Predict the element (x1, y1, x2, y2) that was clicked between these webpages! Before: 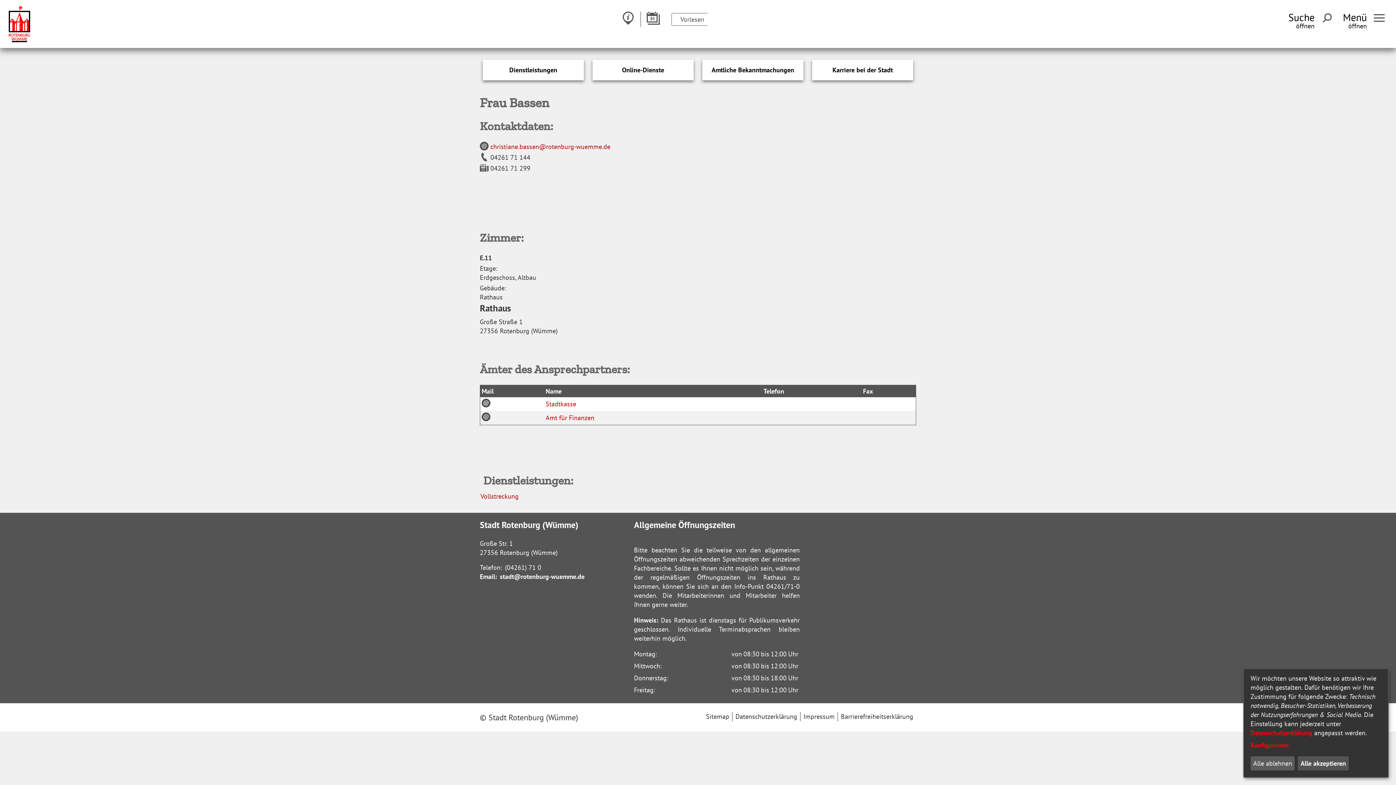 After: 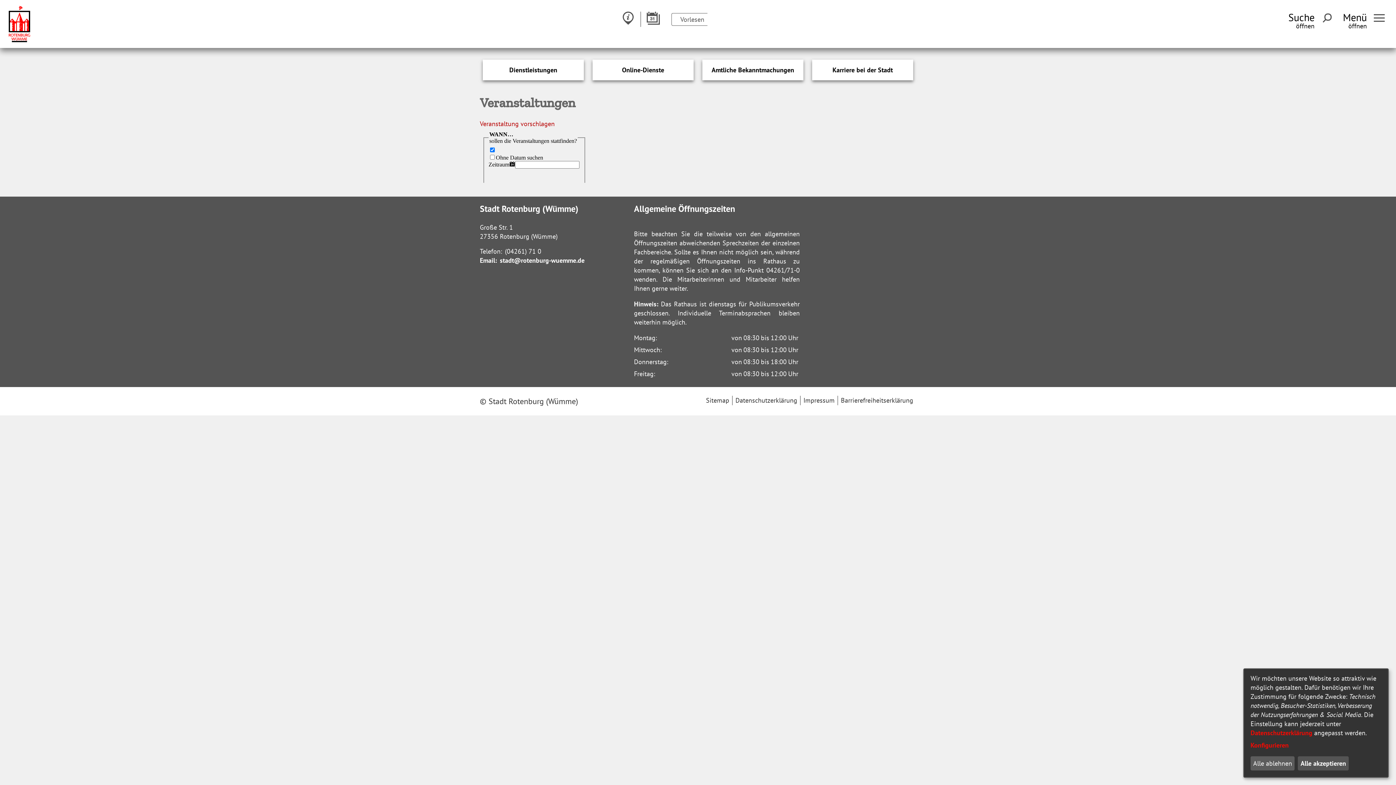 Action: bbox: (640, 15, 665, 29)